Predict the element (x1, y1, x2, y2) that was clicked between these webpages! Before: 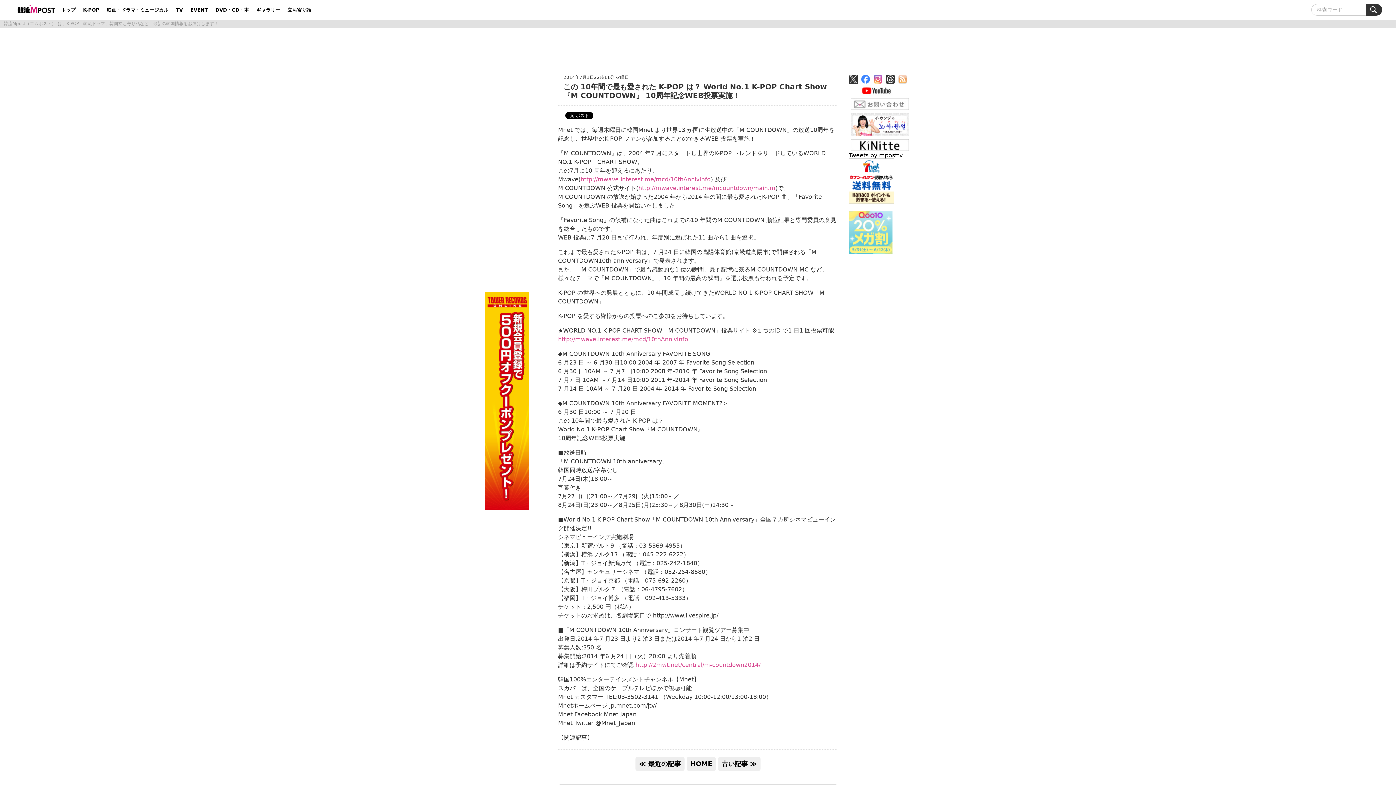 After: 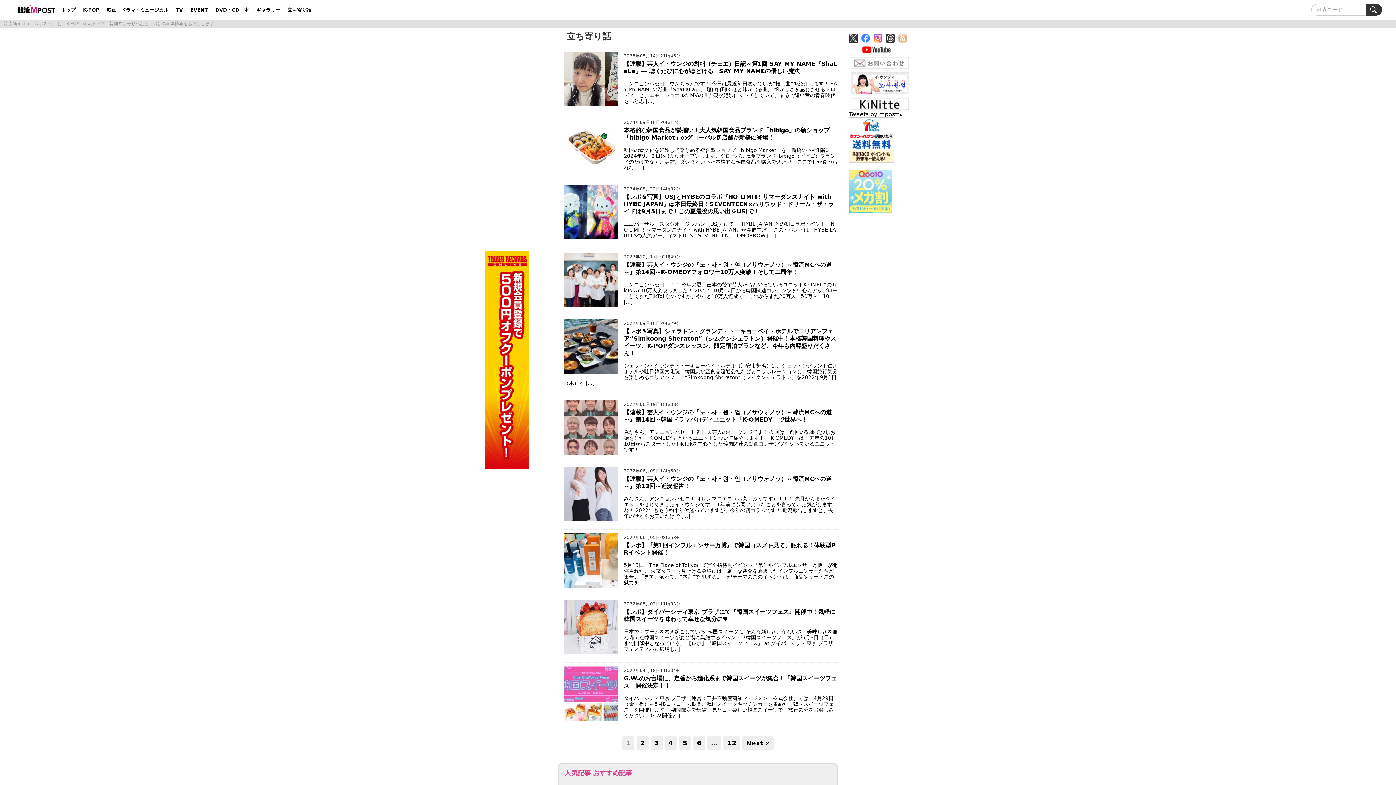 Action: label: 立ち寄り話 bbox: (285, 5, 313, 14)